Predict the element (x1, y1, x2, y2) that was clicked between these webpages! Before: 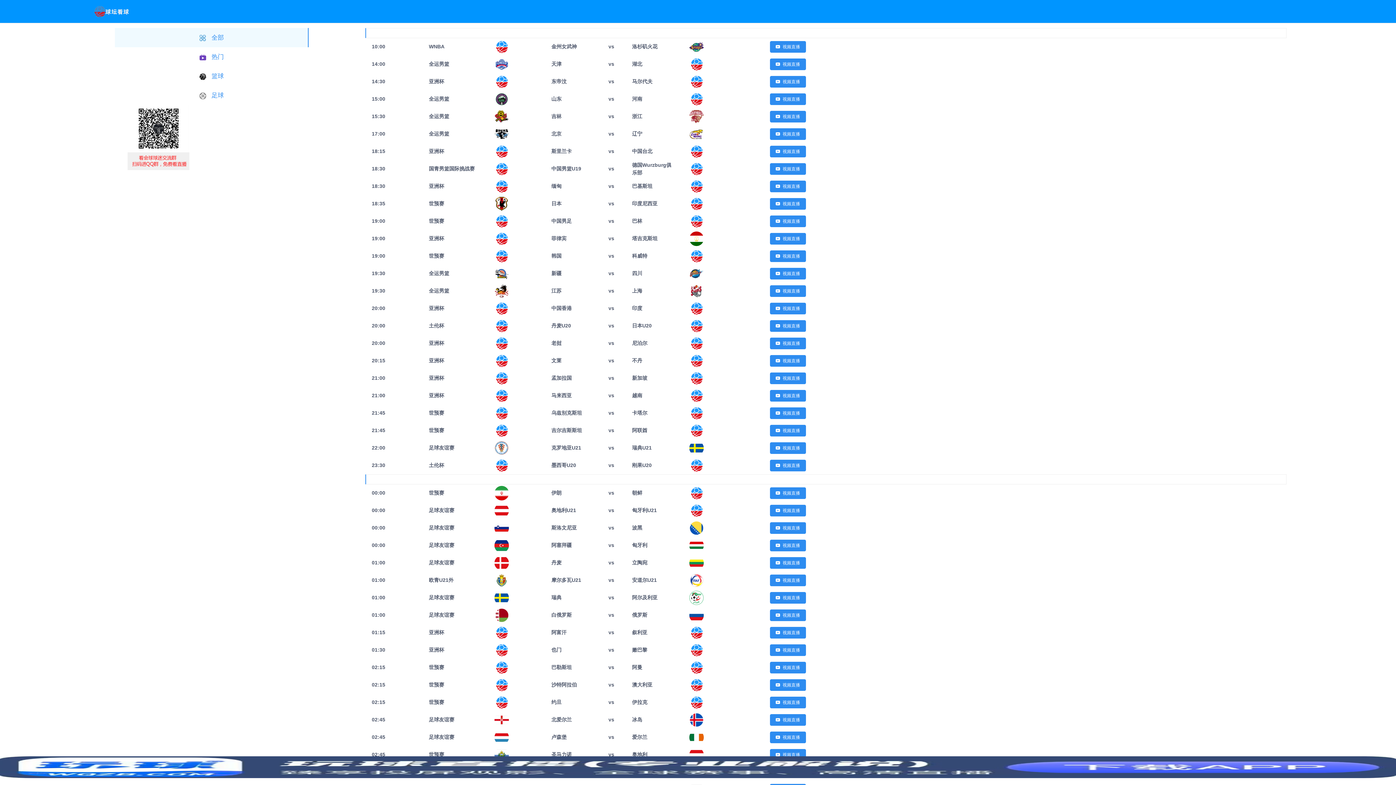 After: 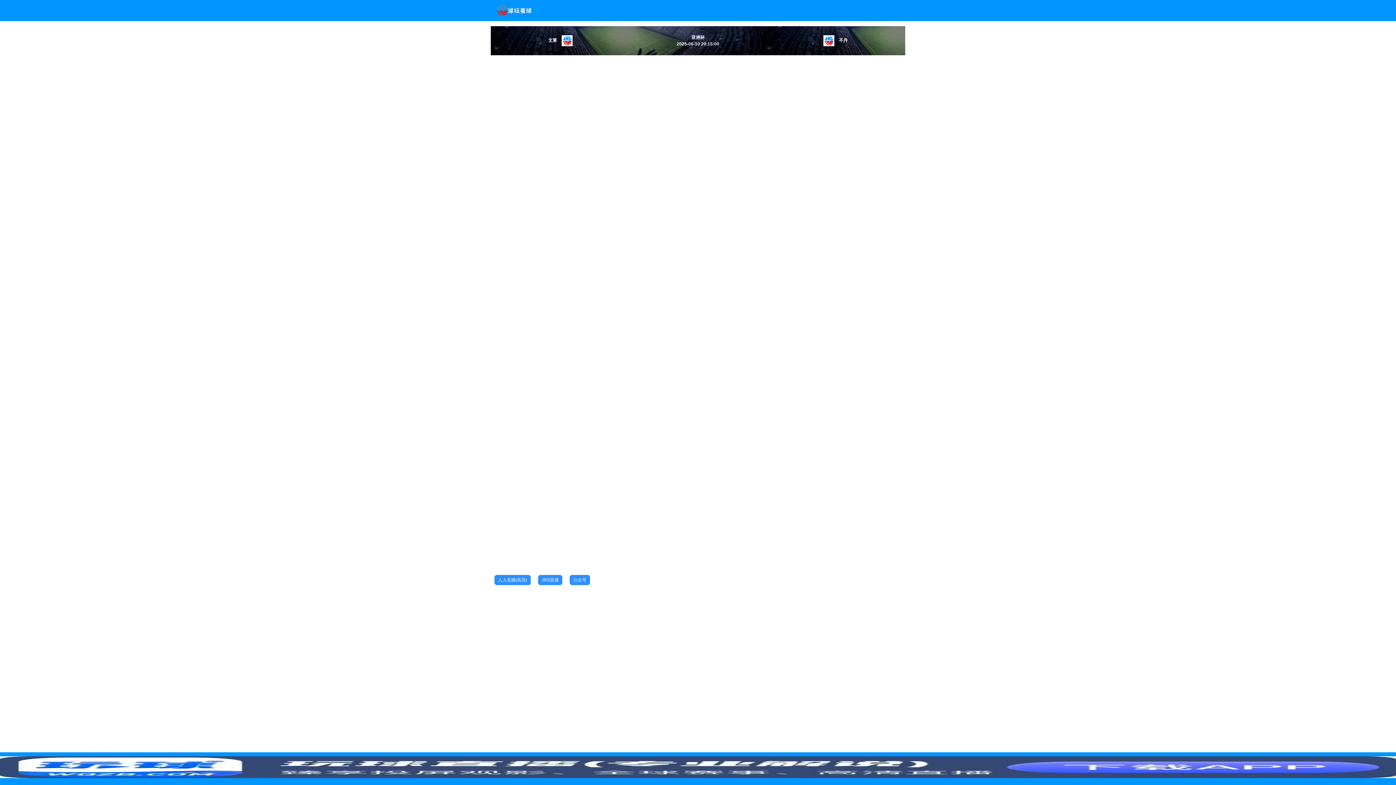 Action: bbox: (770, 357, 806, 363) label:  视频直播